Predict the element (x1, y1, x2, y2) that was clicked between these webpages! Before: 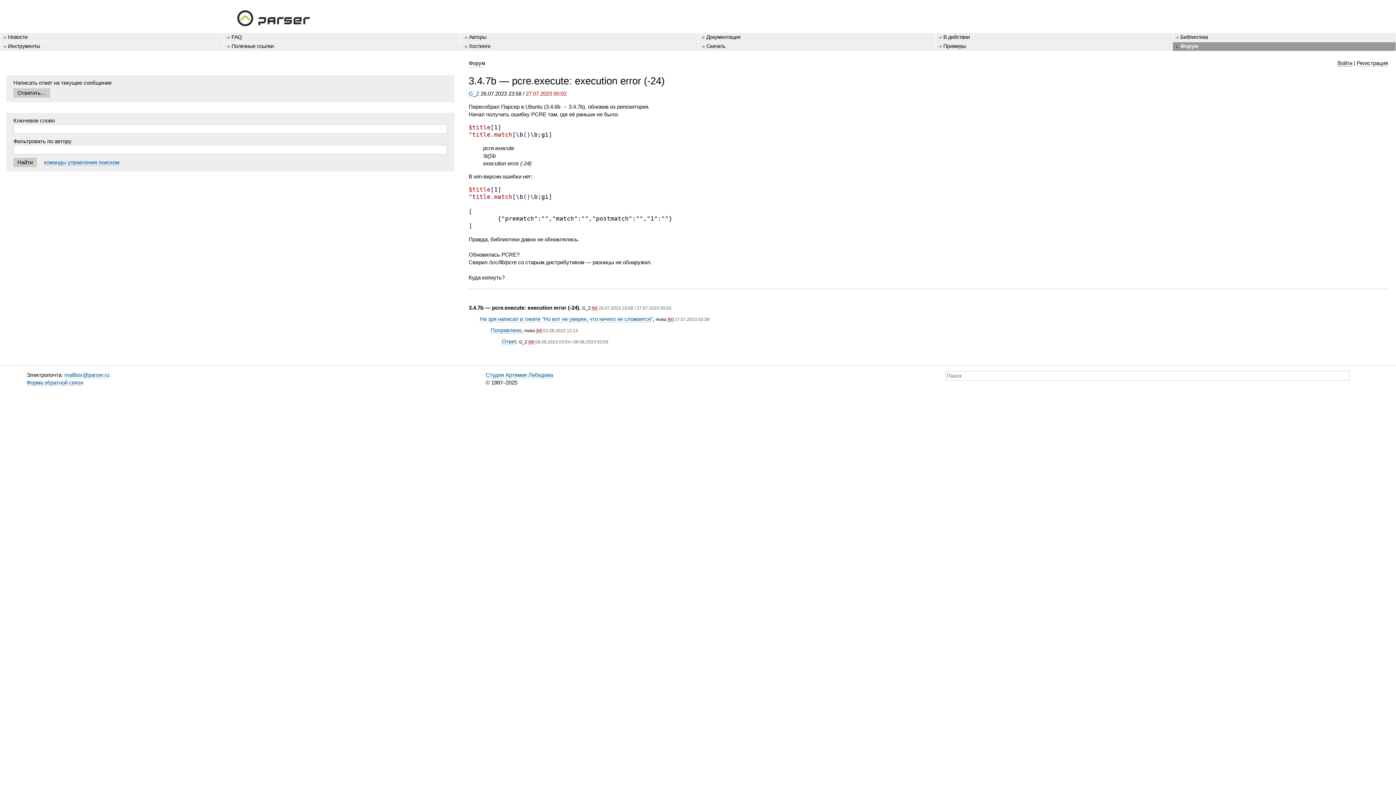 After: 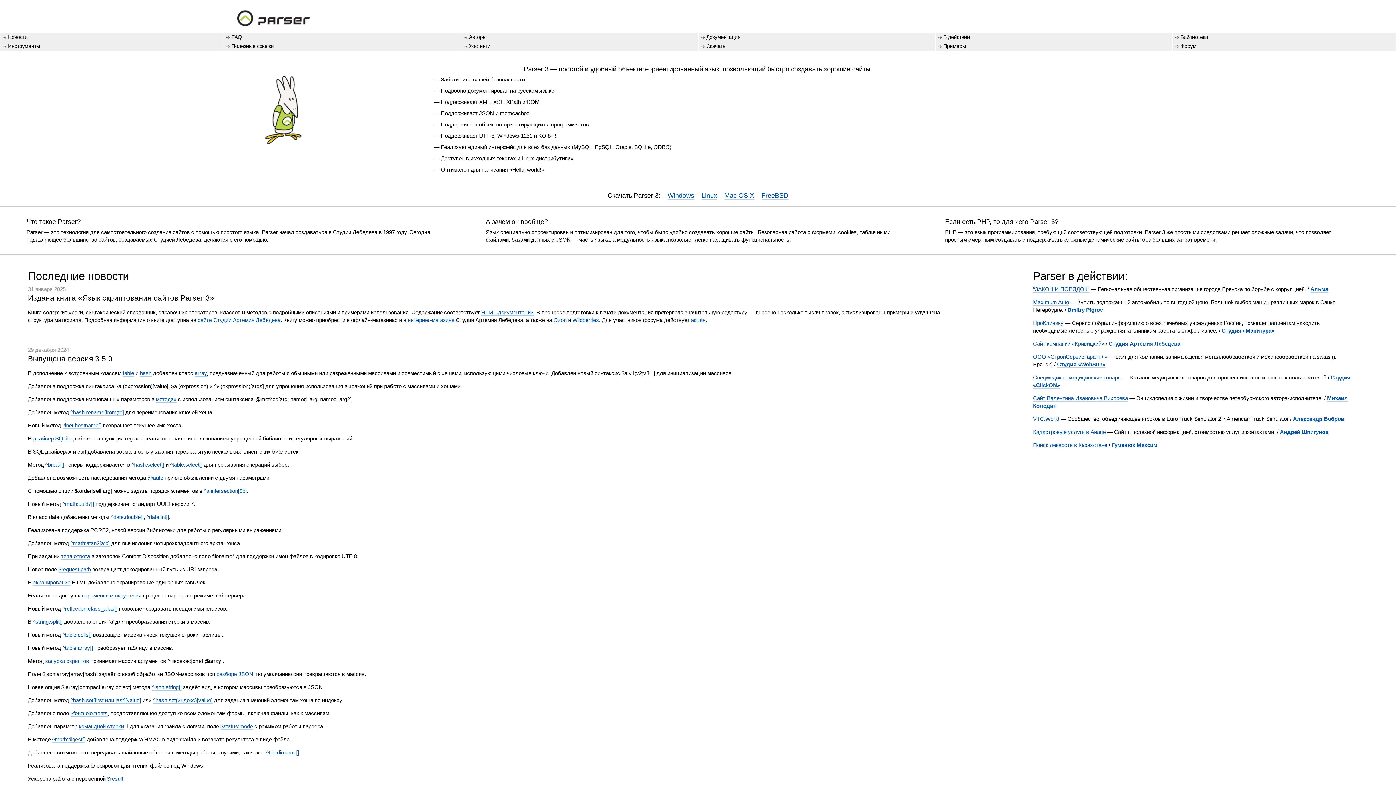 Action: bbox: (237, 23, 310, 29)